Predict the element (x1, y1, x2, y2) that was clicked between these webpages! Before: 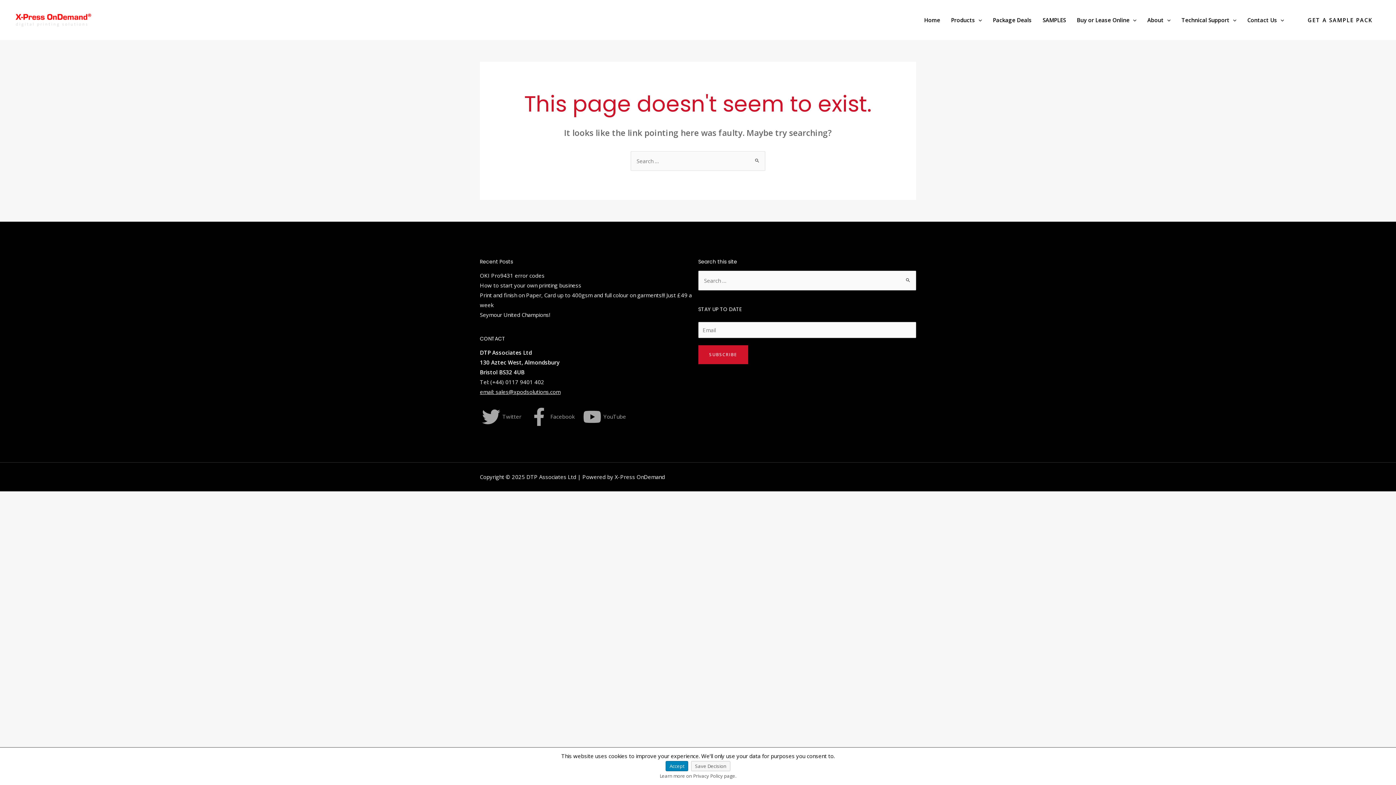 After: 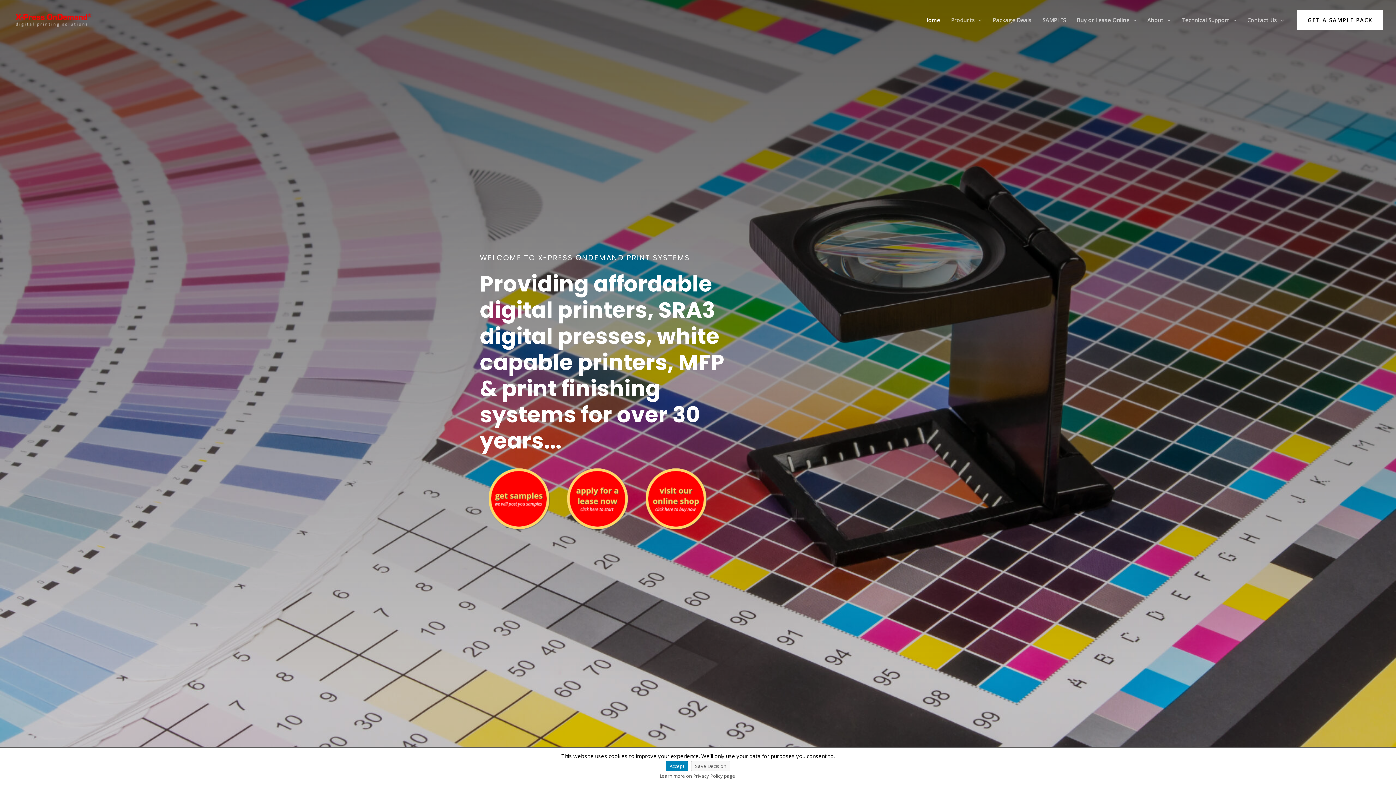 Action: label: Home bbox: (918, 0, 945, 40)